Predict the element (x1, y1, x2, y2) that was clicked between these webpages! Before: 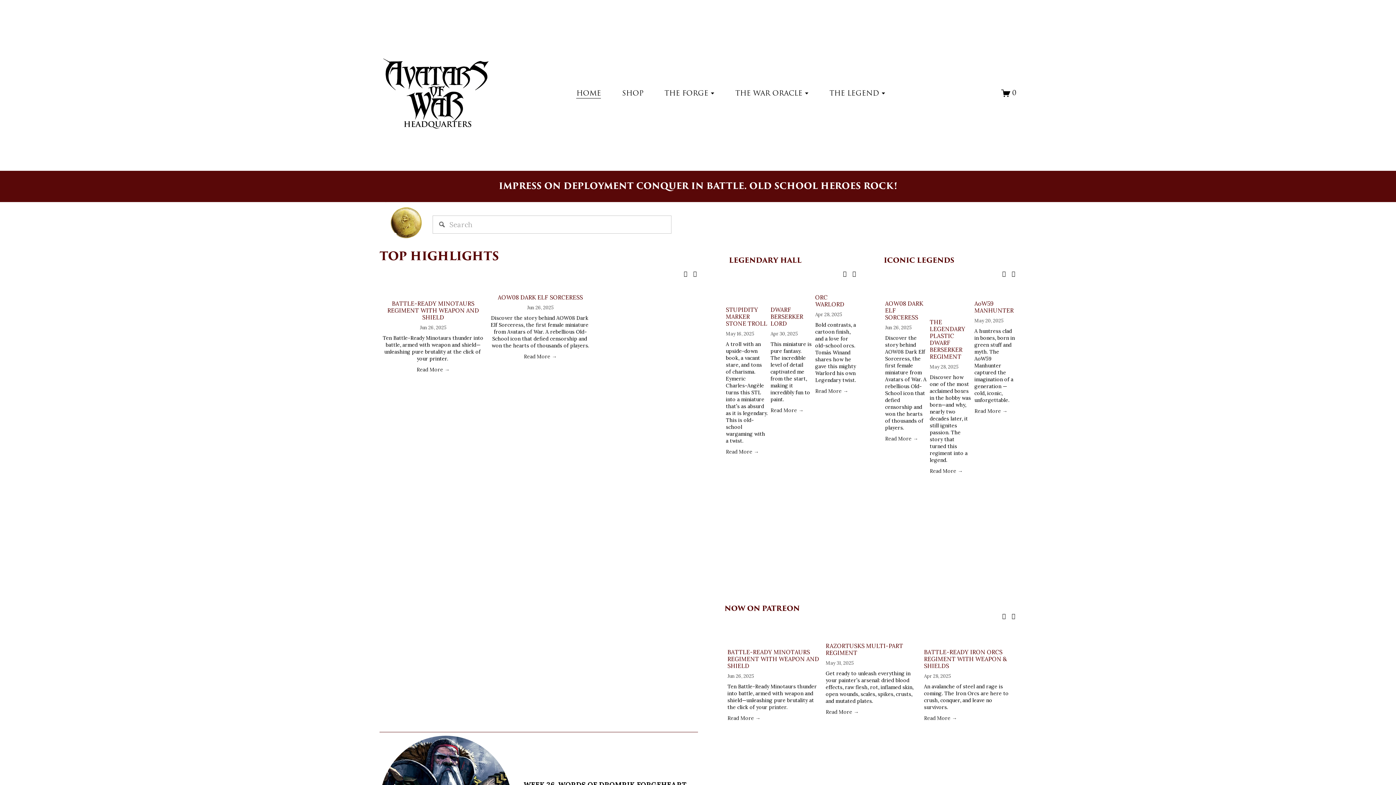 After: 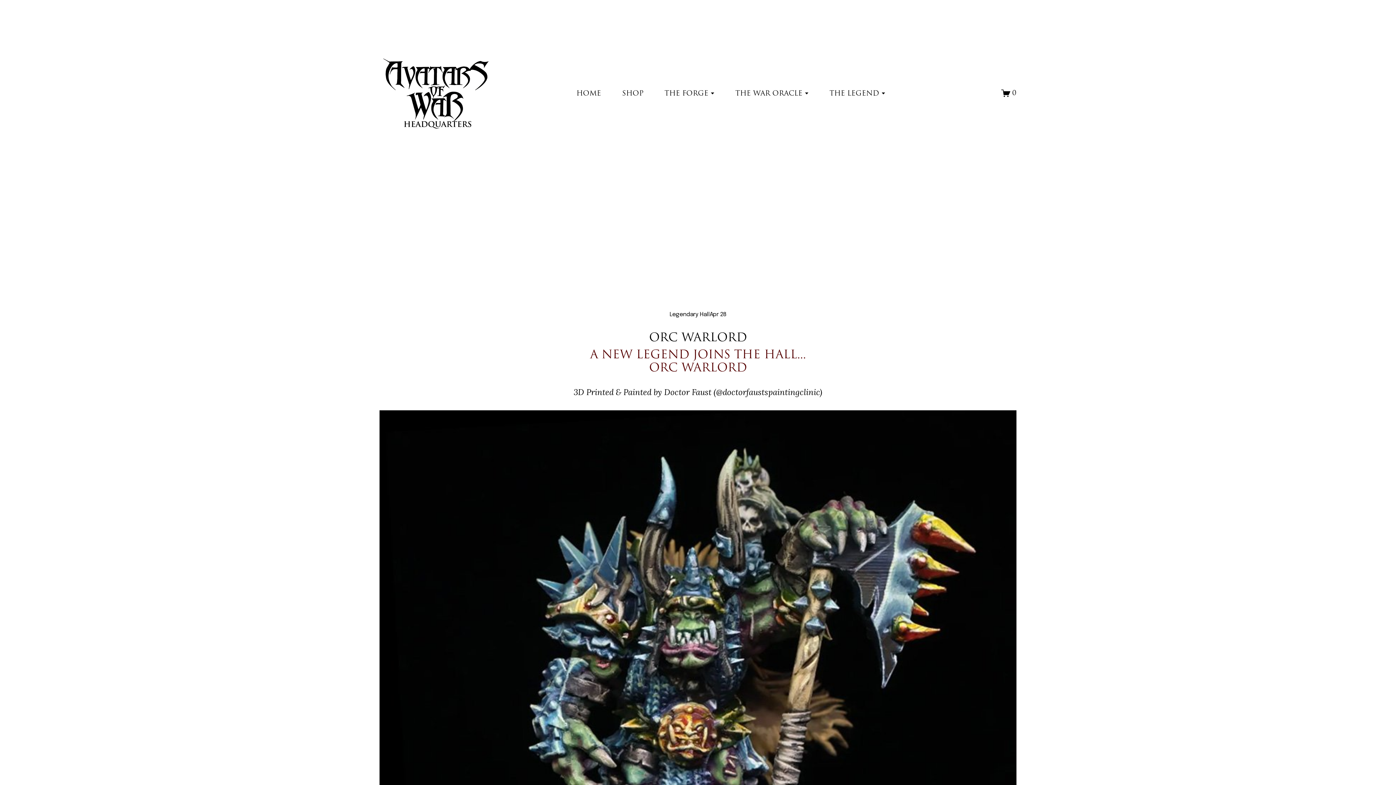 Action: bbox: (815, 282, 857, 288)